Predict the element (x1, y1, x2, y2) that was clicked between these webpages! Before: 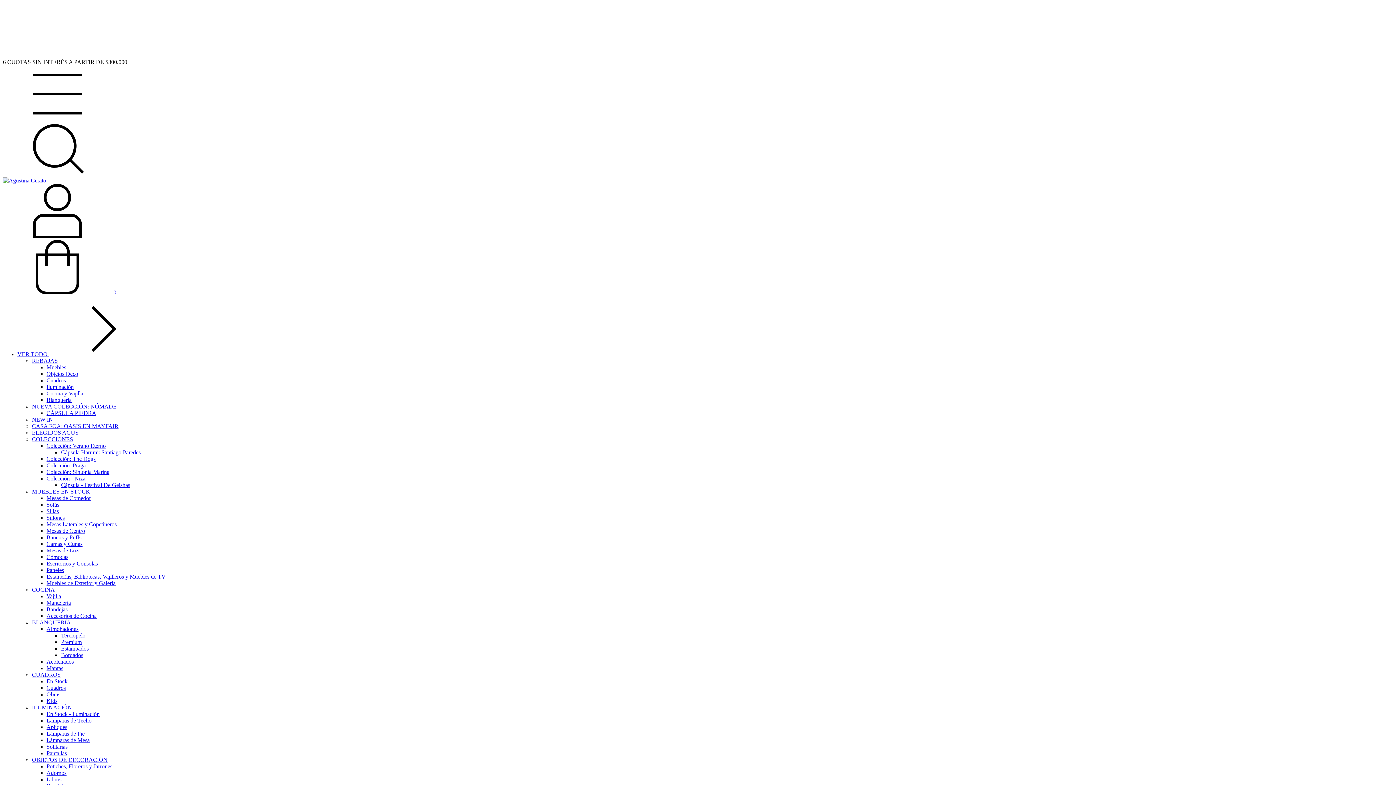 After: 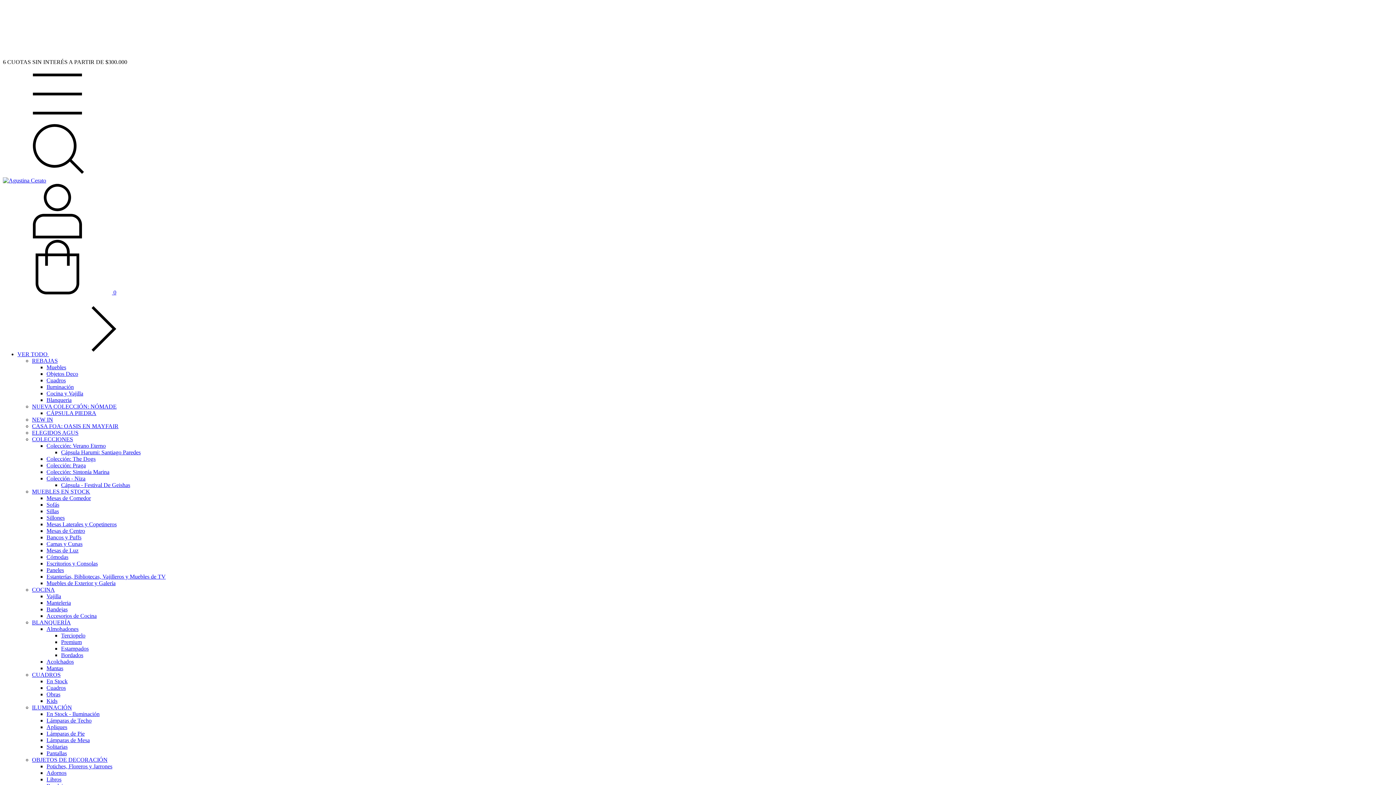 Action: label: Mesas Laterales y Copetineros bbox: (46, 521, 116, 527)